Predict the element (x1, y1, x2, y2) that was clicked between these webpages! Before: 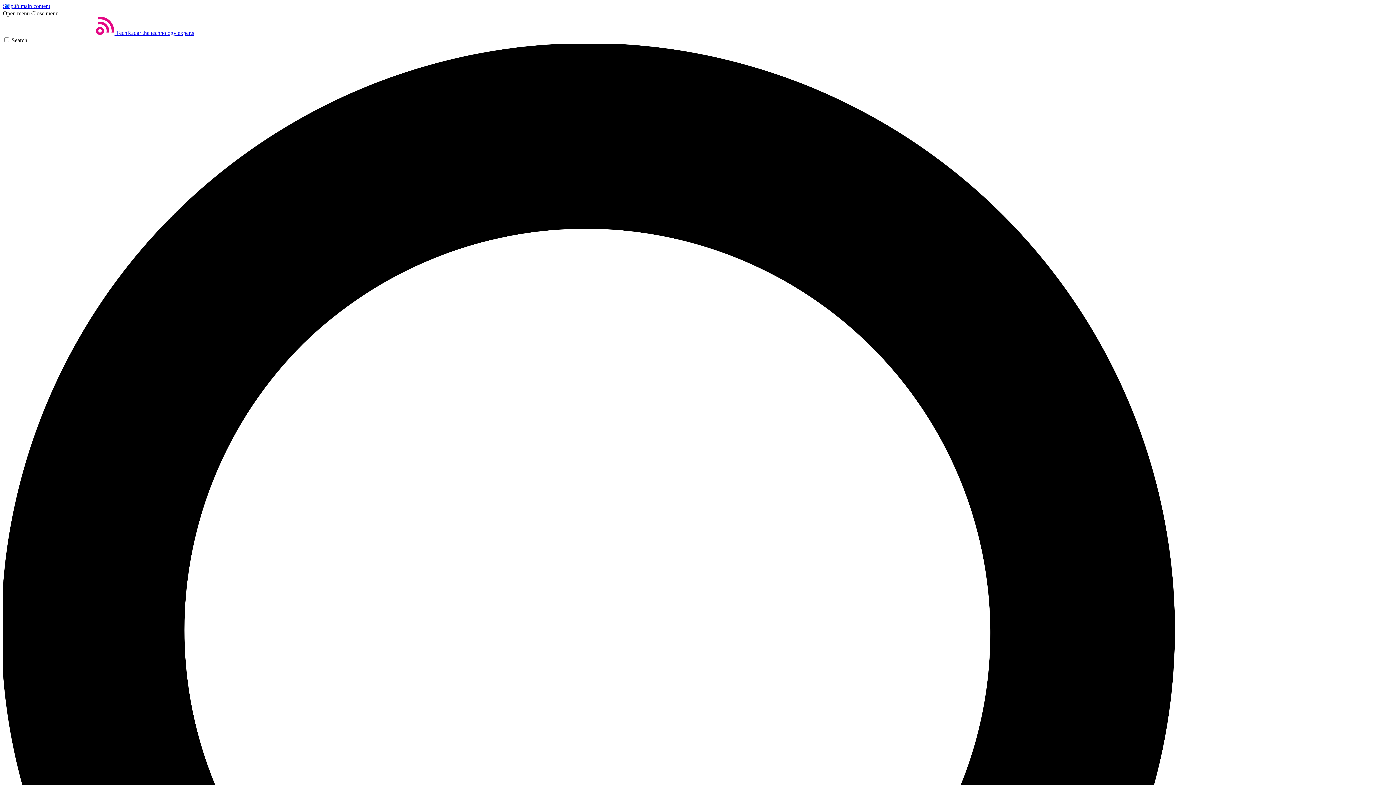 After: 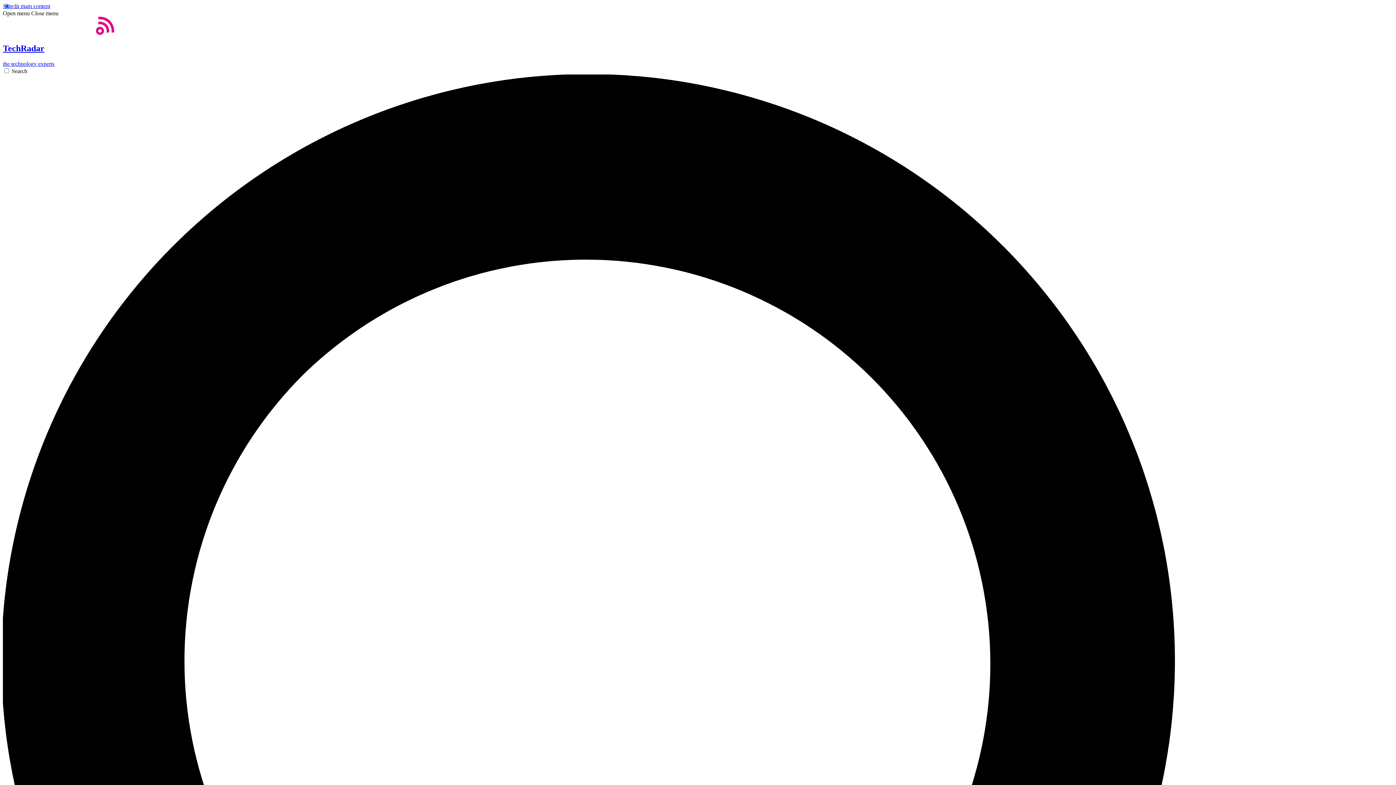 Action: label: Home bbox: (2, 29, 194, 36)